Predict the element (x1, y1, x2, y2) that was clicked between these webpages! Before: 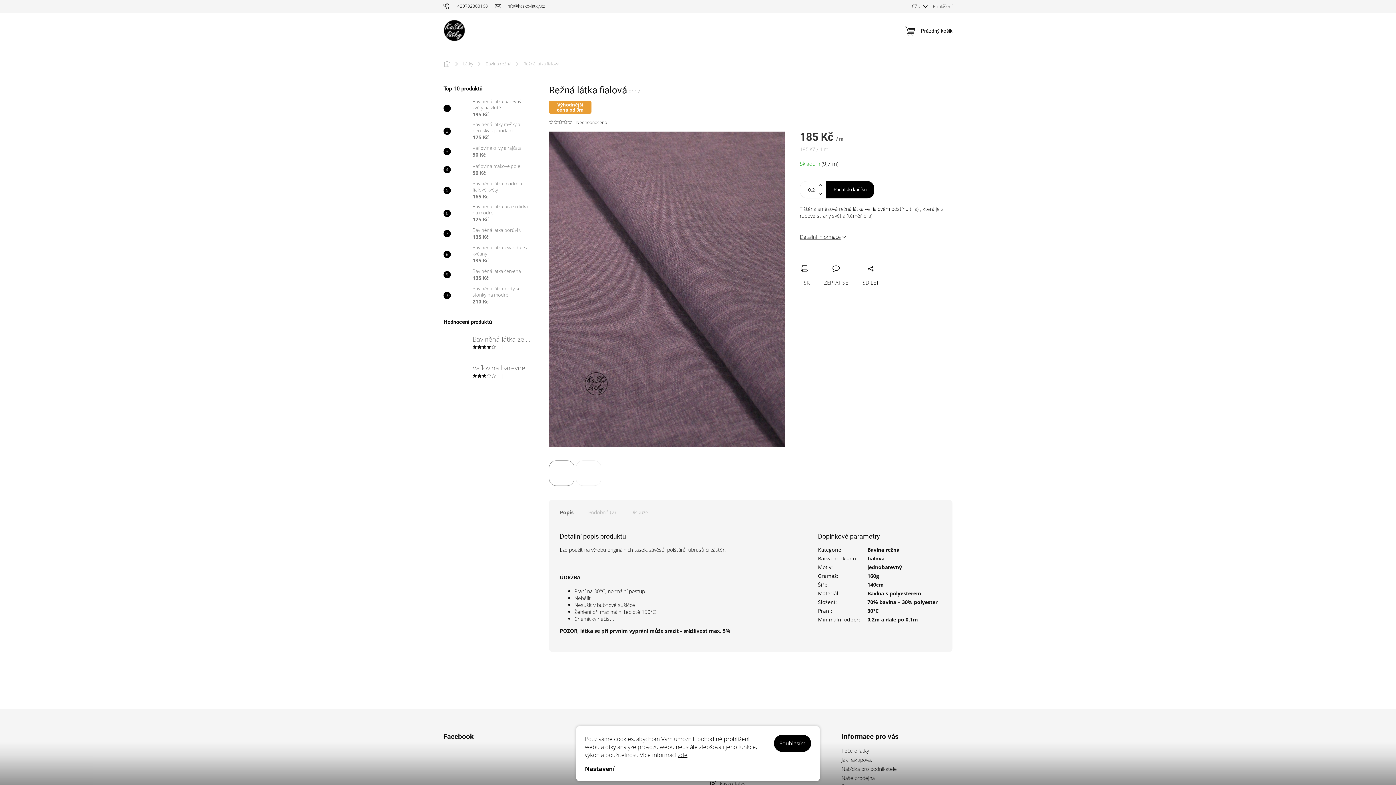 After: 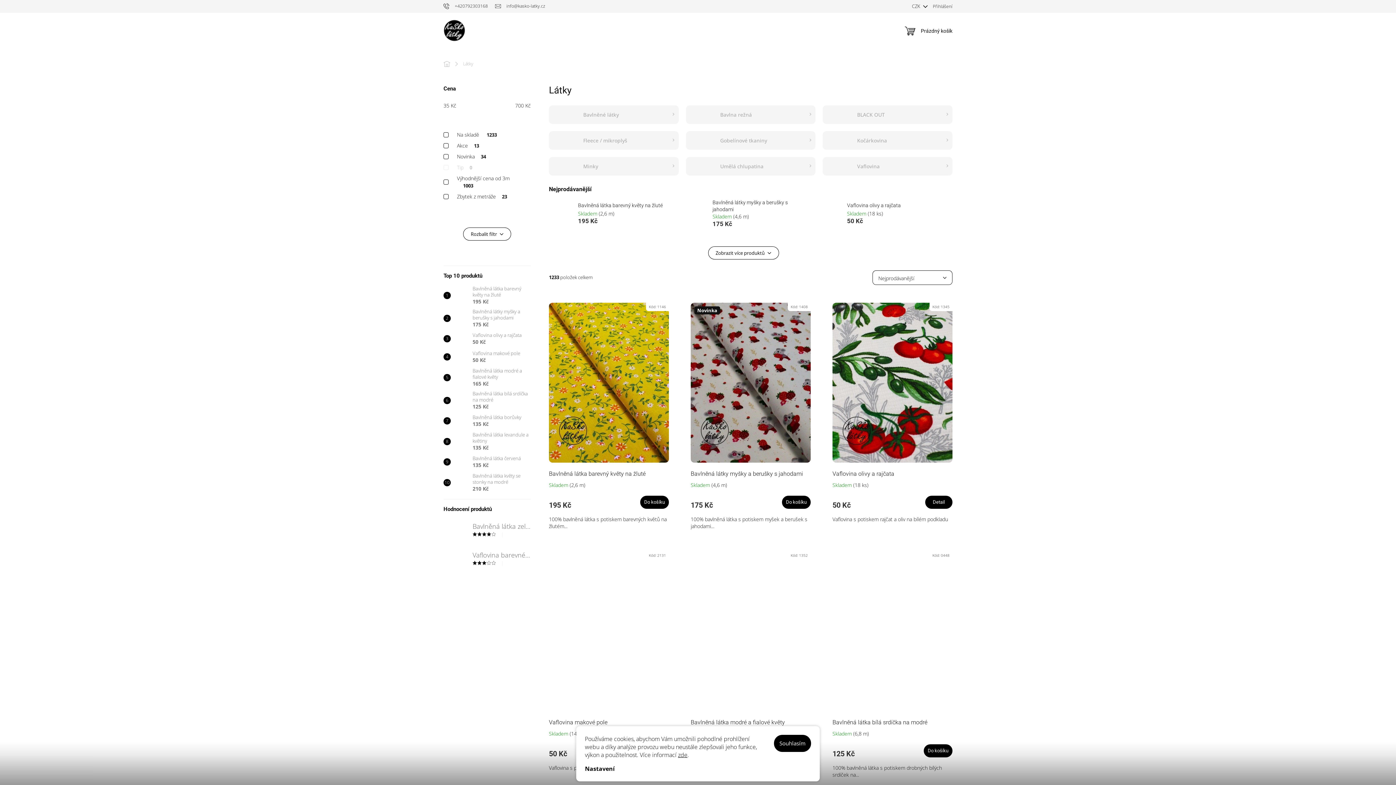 Action: bbox: (457, 58, 479, 69) label: Látky